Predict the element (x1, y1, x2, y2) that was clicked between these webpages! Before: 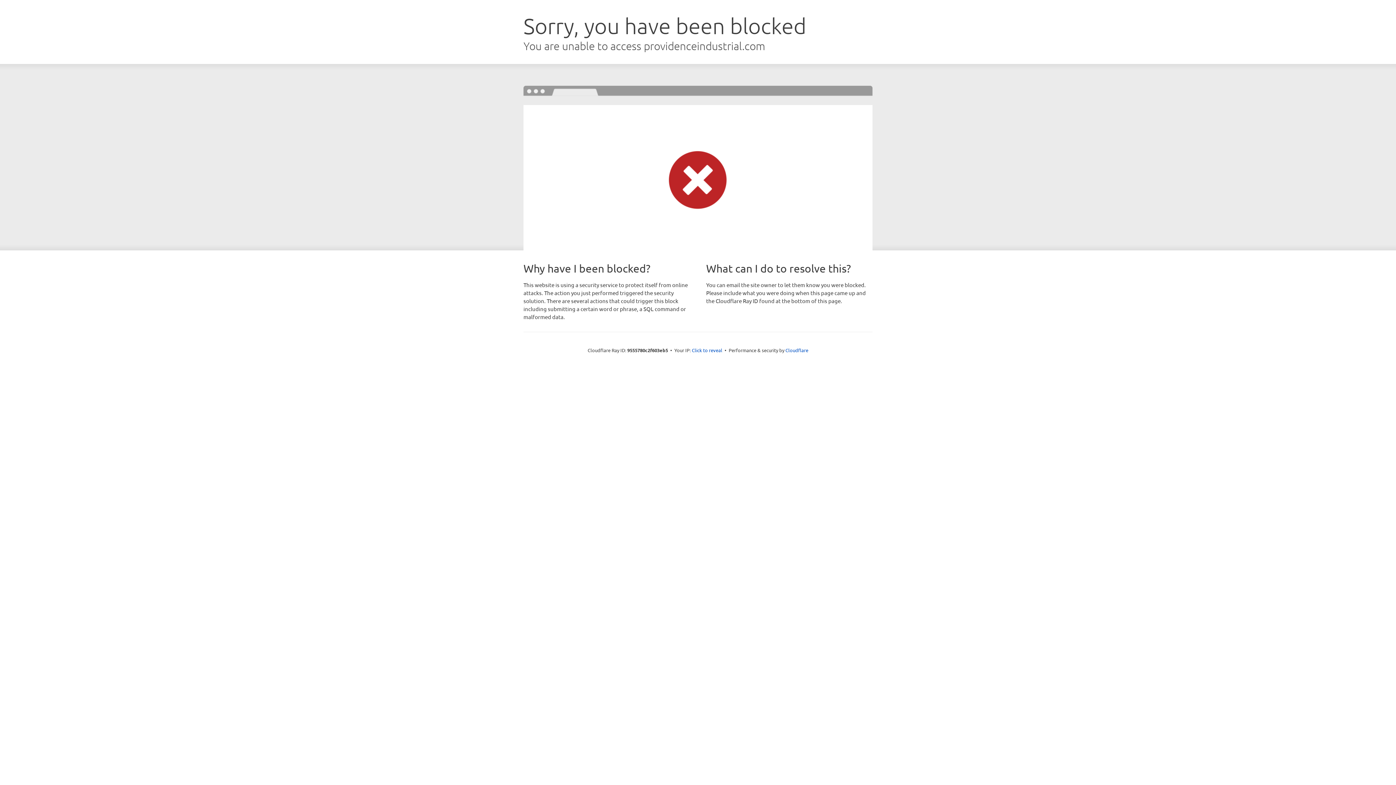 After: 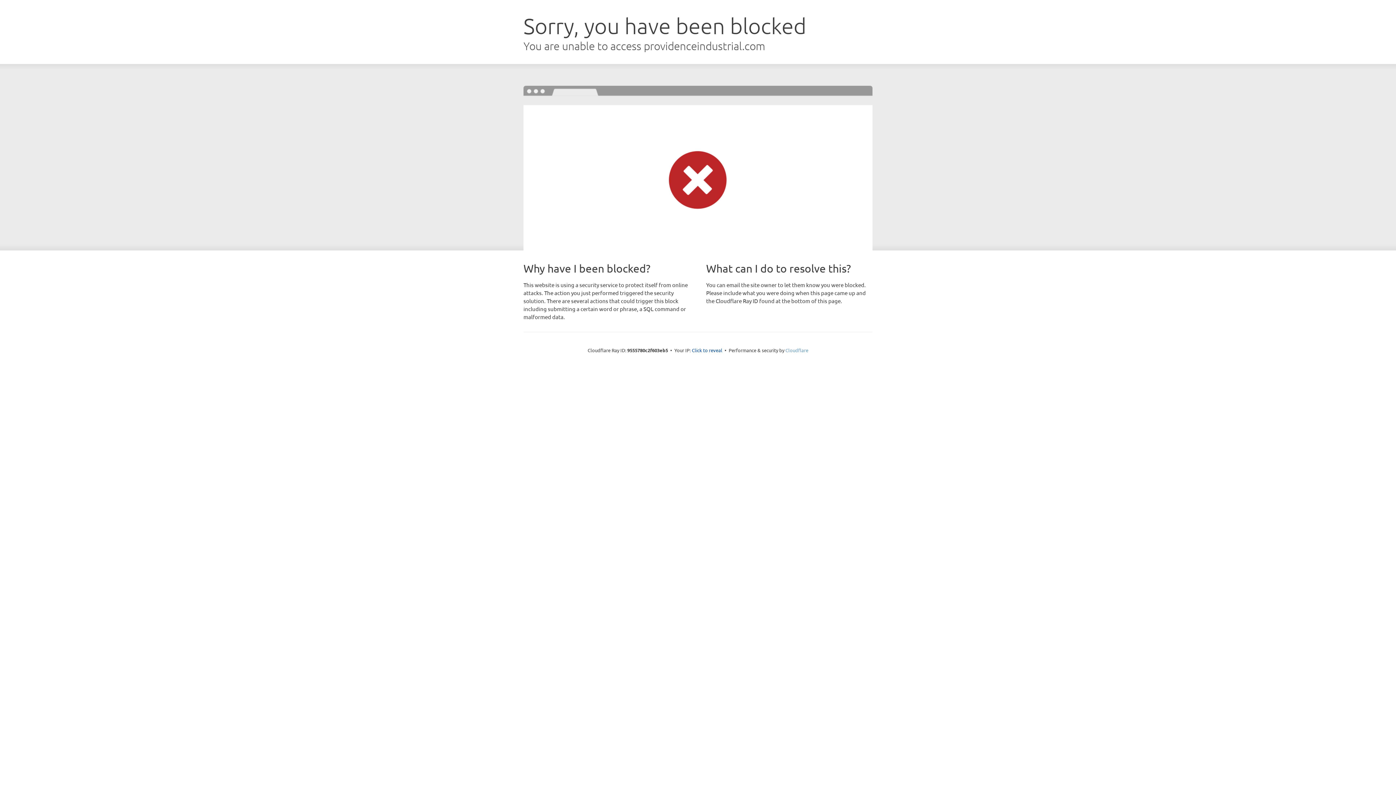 Action: label: Cloudflare bbox: (785, 347, 808, 353)